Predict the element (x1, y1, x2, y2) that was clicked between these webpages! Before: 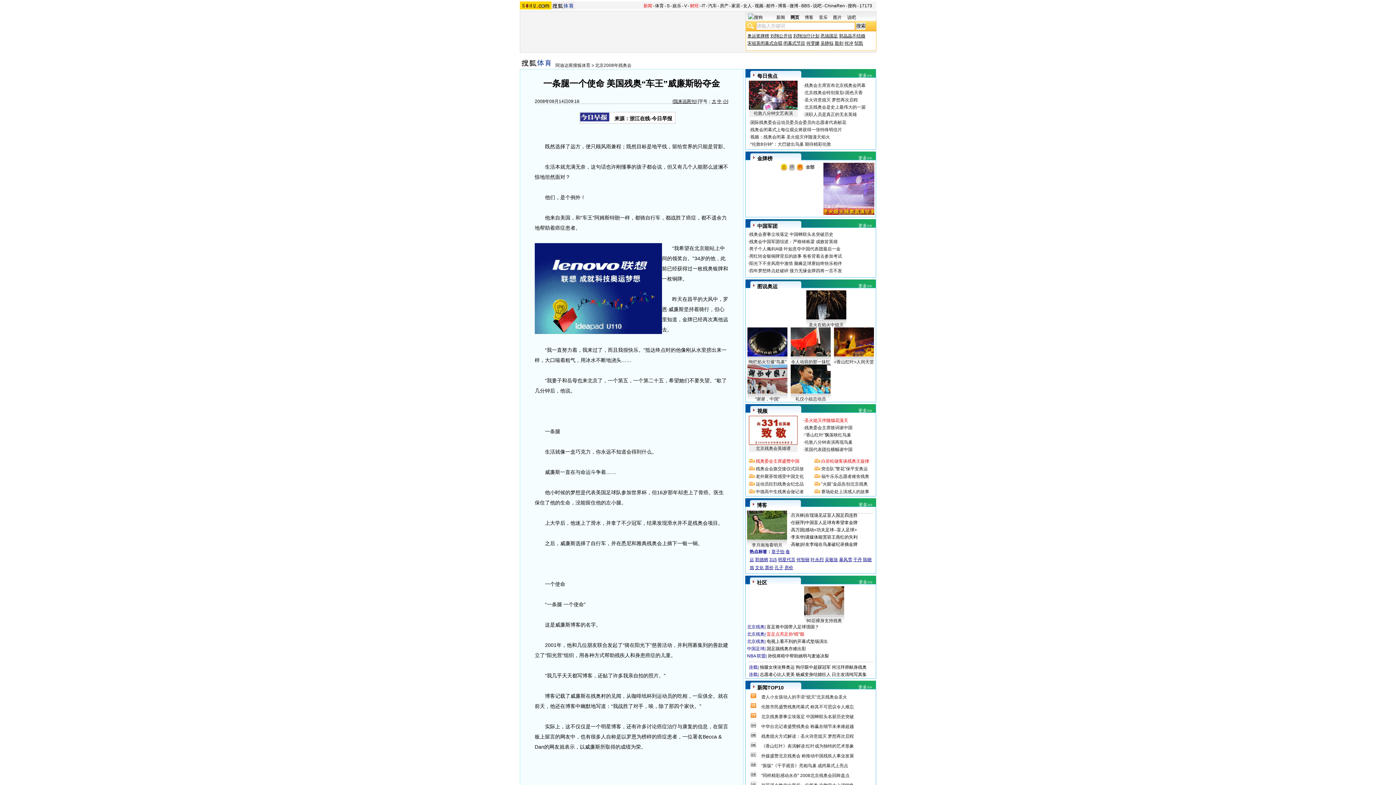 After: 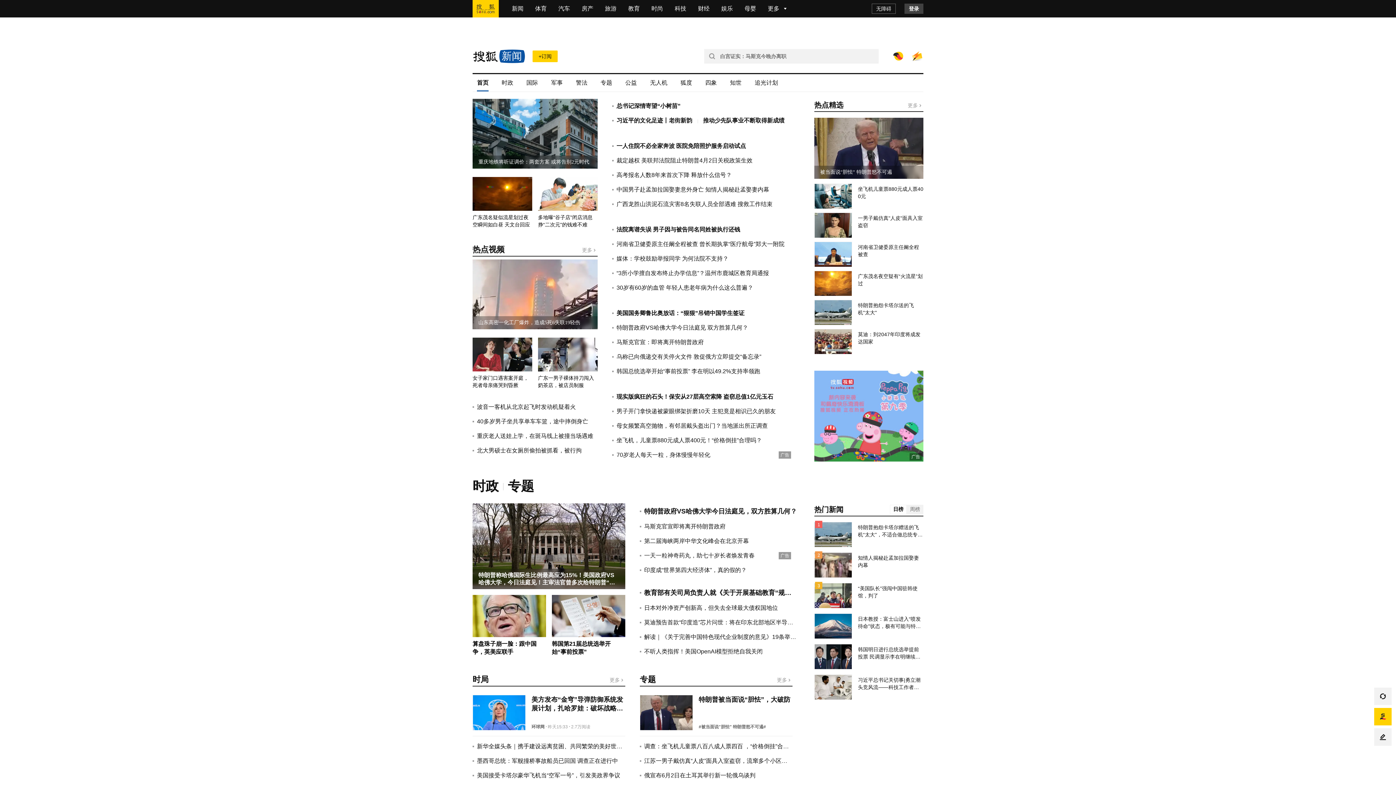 Action: bbox: (643, 3, 652, 8) label: 新闻